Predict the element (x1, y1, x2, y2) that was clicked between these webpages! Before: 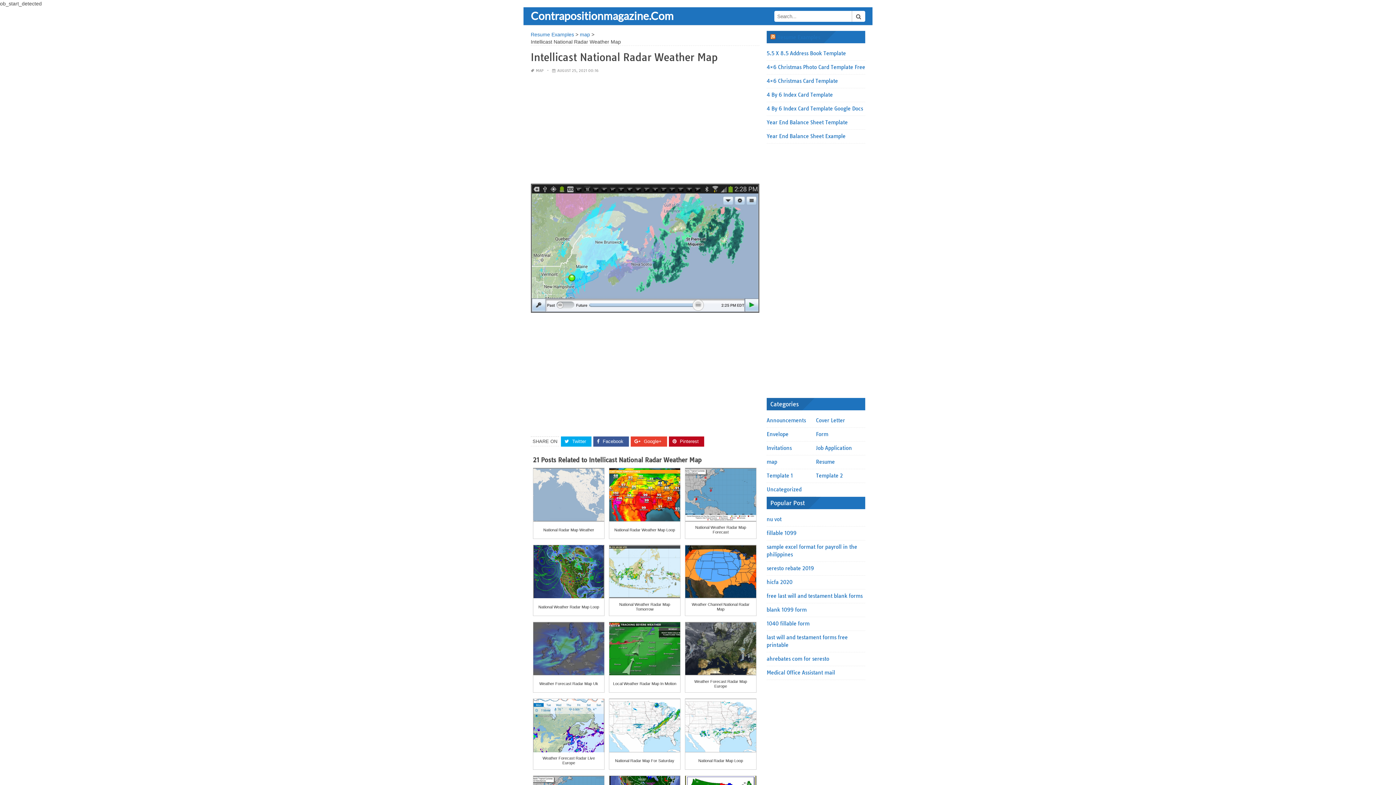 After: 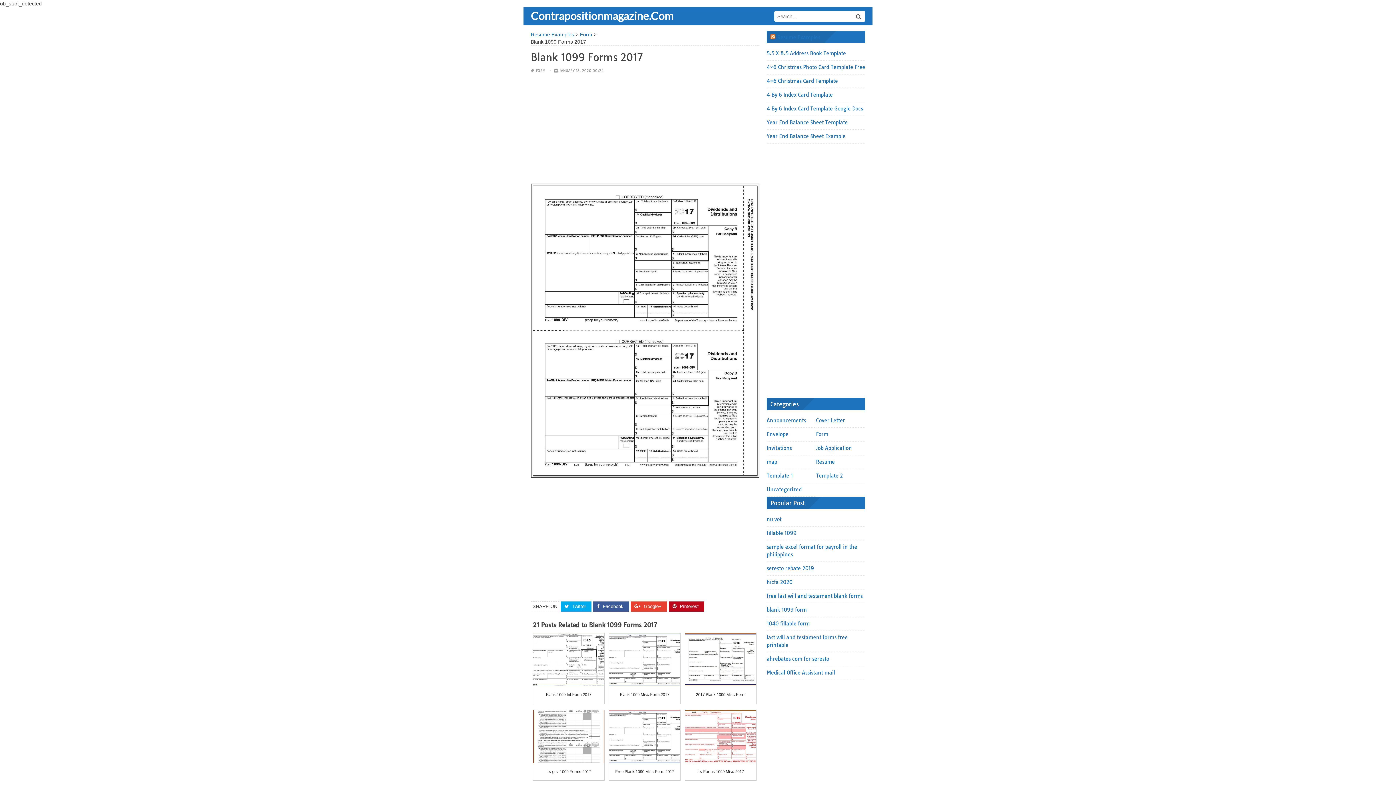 Action: label: blank 1099 form bbox: (766, 606, 806, 613)